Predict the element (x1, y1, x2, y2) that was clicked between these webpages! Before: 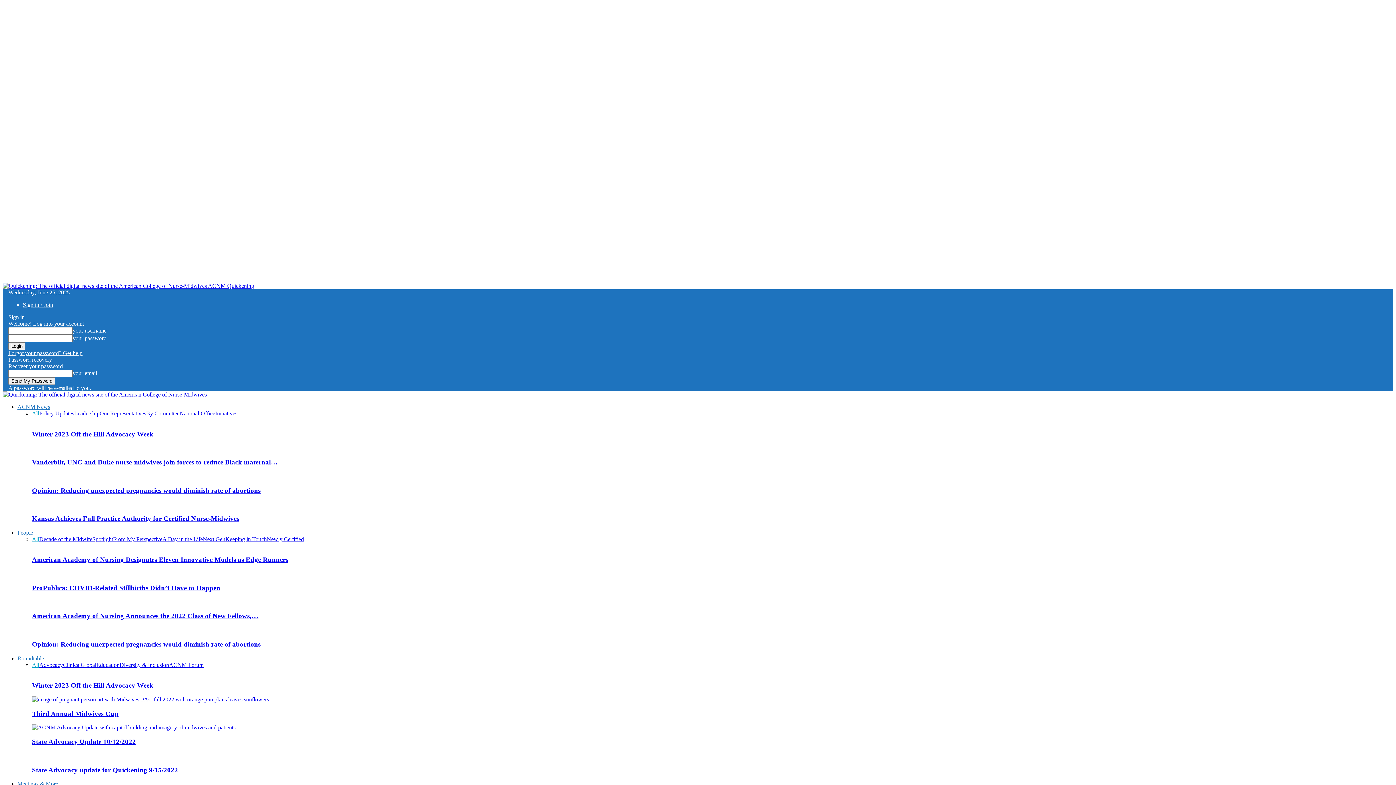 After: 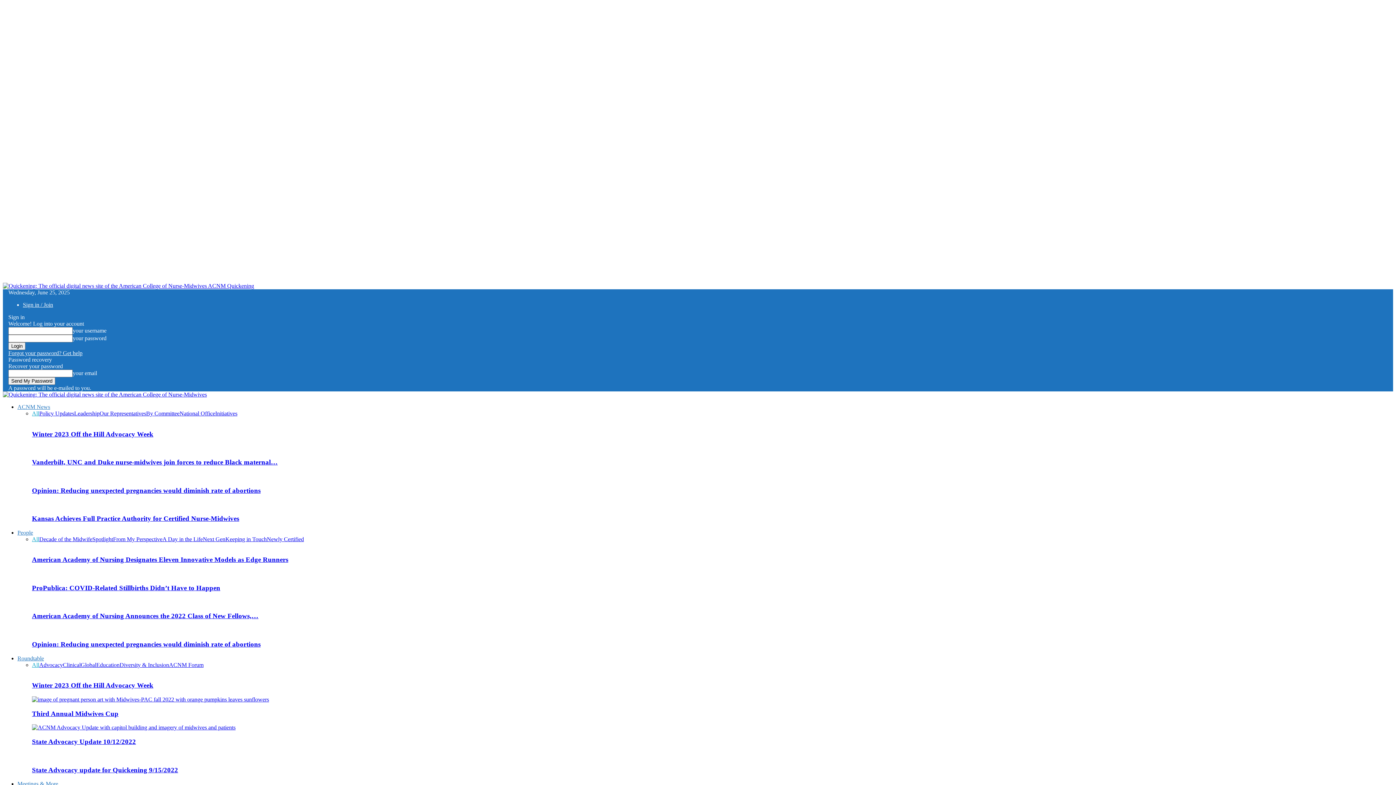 Action: bbox: (17, 404, 50, 410) label: ACNM News